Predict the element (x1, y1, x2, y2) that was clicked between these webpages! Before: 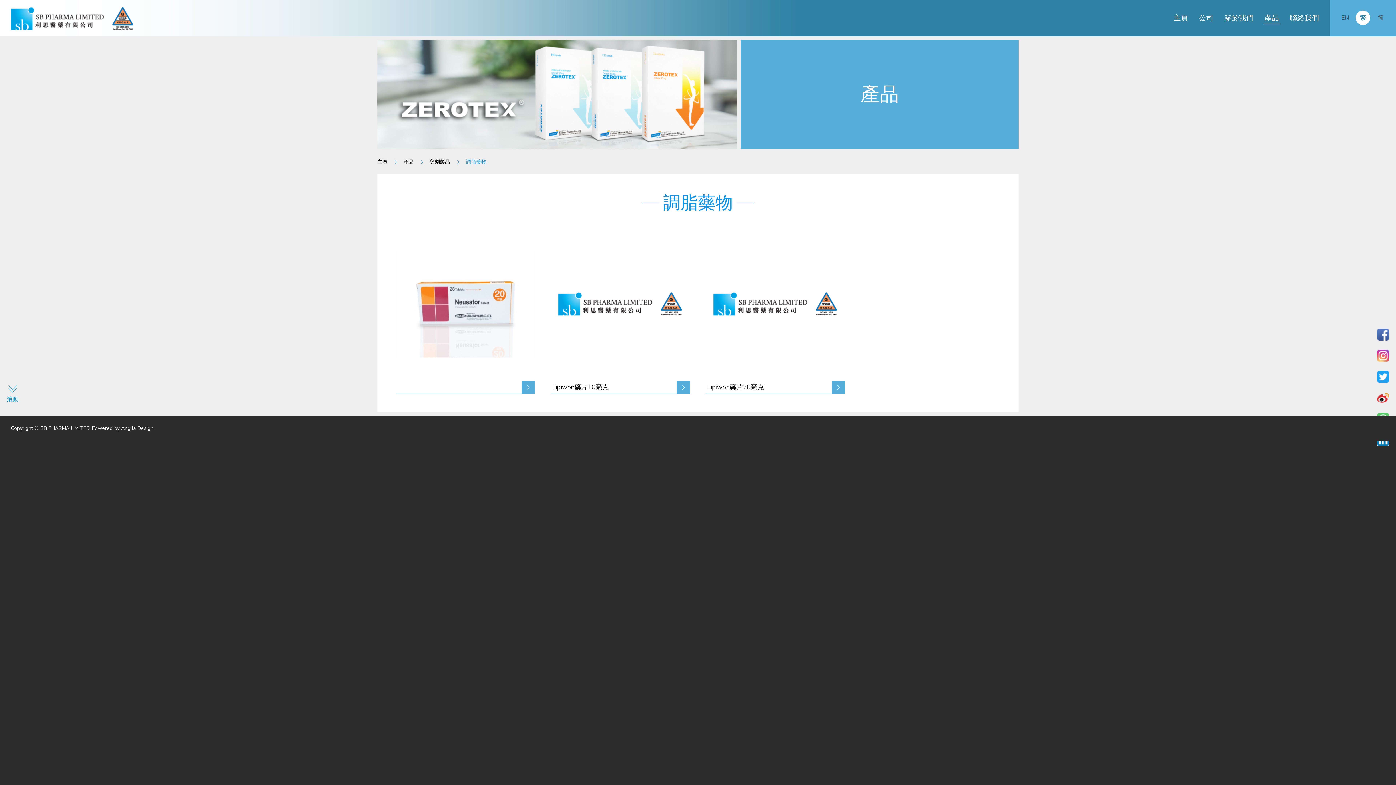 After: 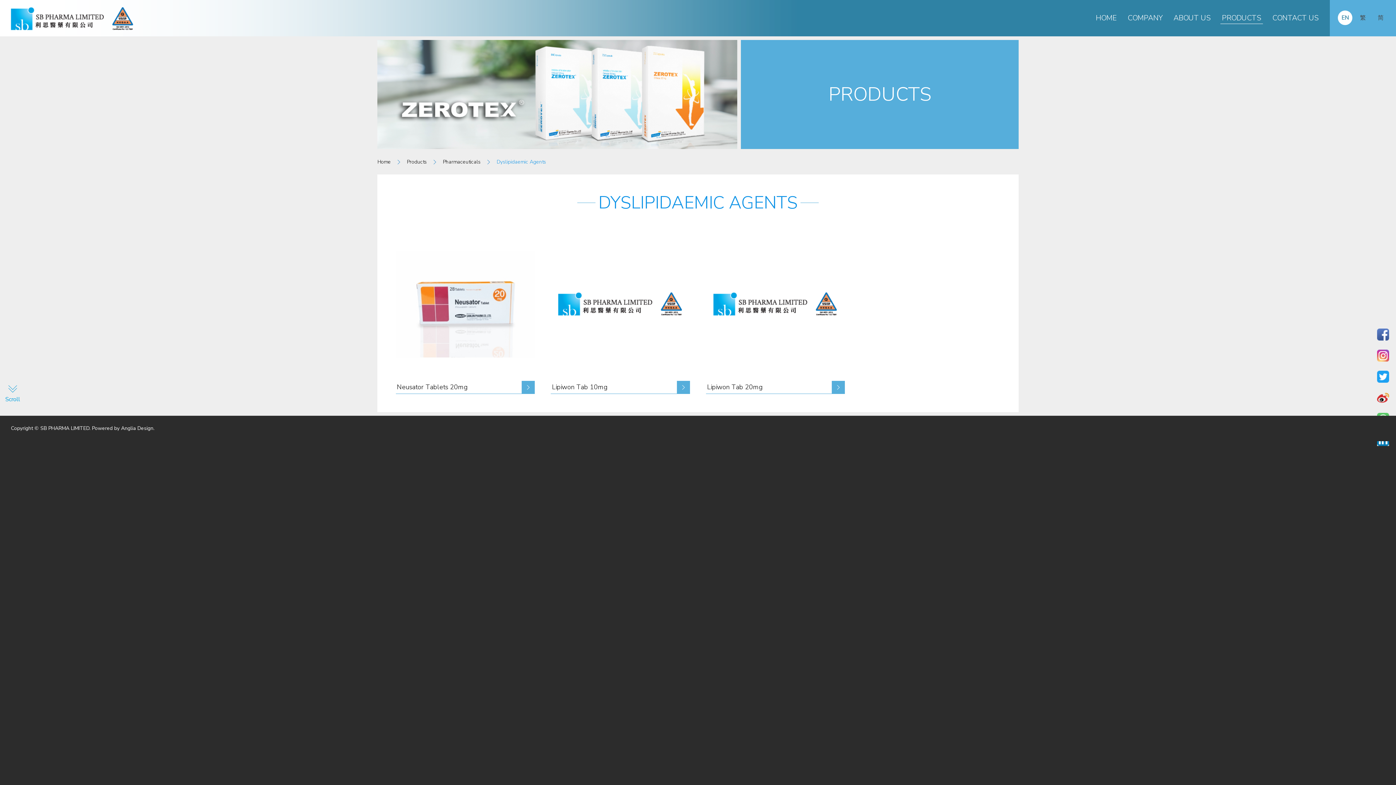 Action: label: EN  bbox: (1337, 15, 1354, 21)